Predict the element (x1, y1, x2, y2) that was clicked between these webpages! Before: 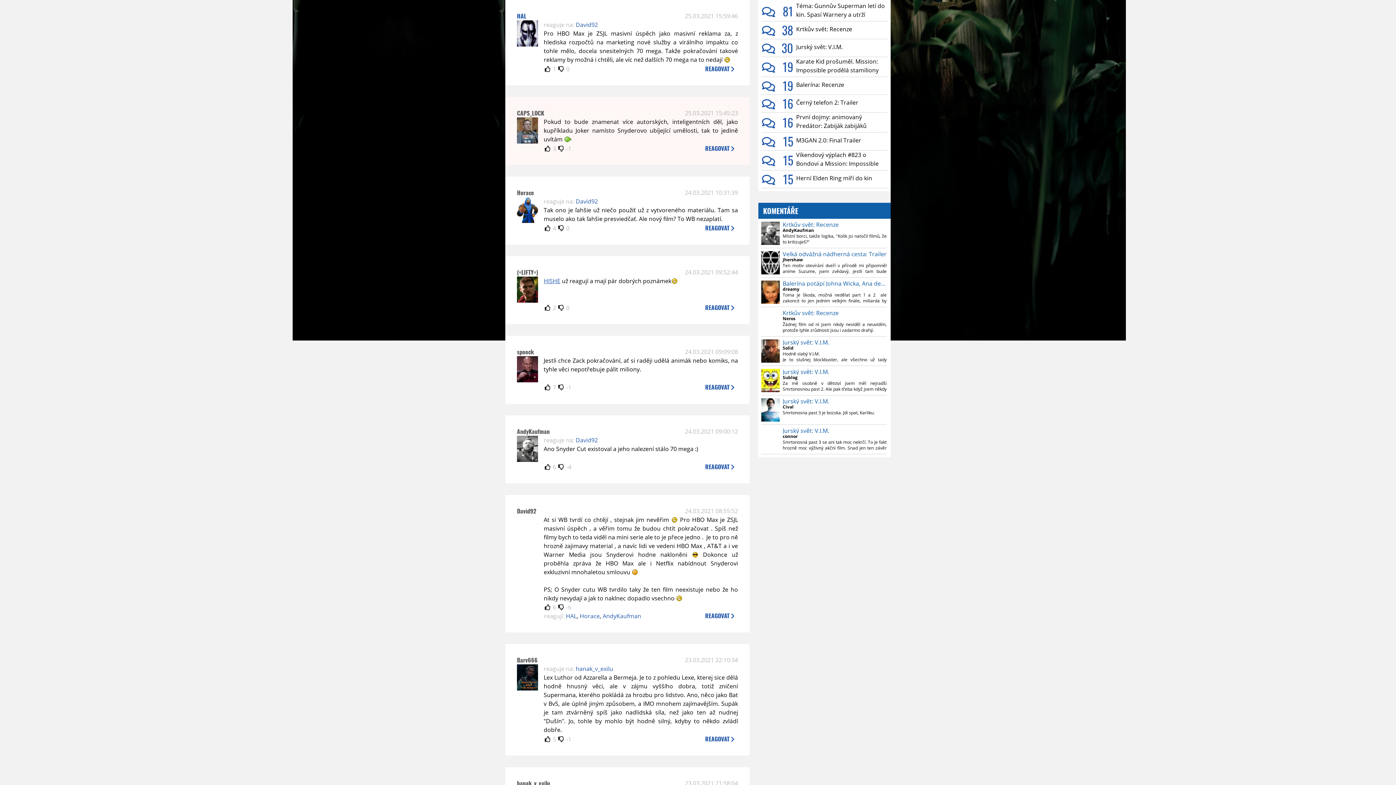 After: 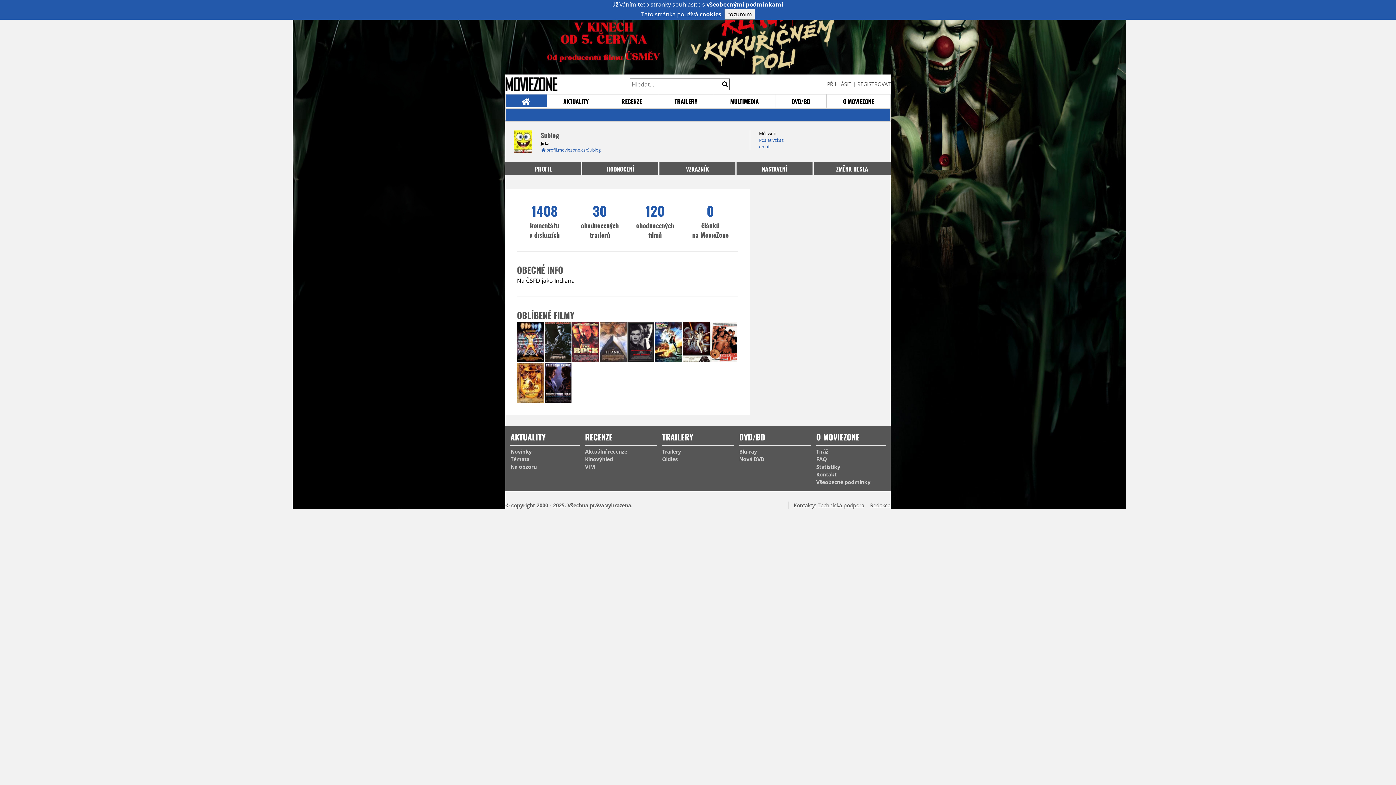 Action: label: Sublog bbox: (782, 374, 886, 380)